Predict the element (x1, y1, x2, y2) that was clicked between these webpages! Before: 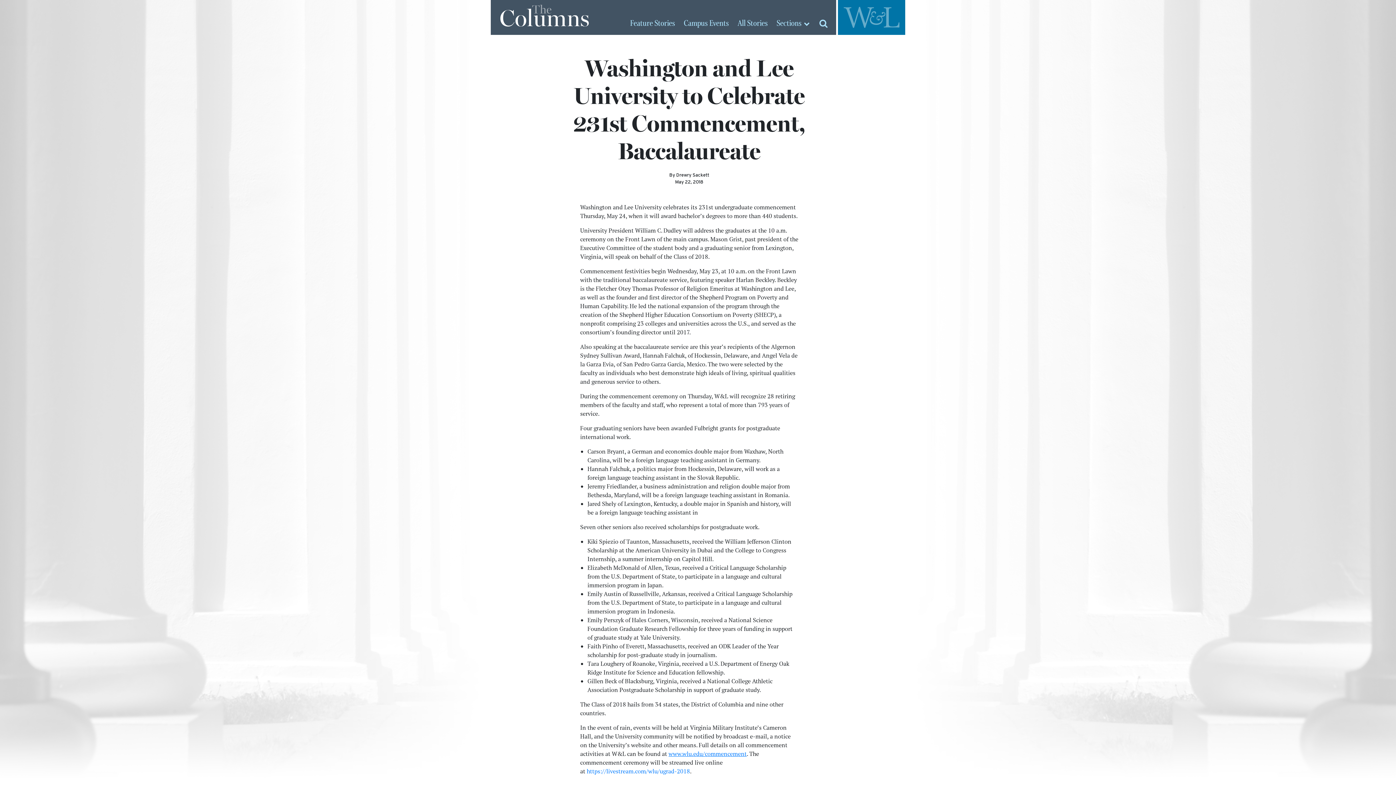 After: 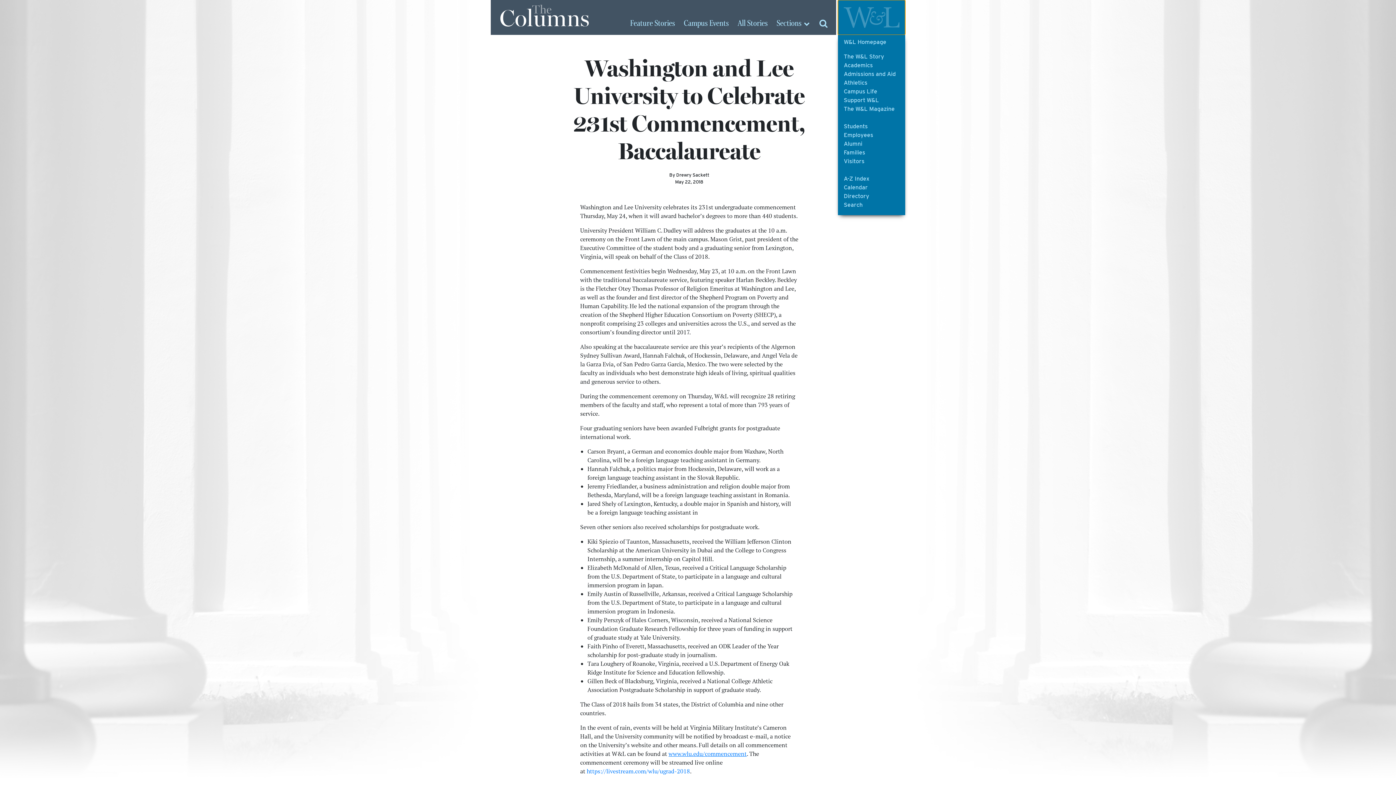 Action: bbox: (838, 0, 905, 34)